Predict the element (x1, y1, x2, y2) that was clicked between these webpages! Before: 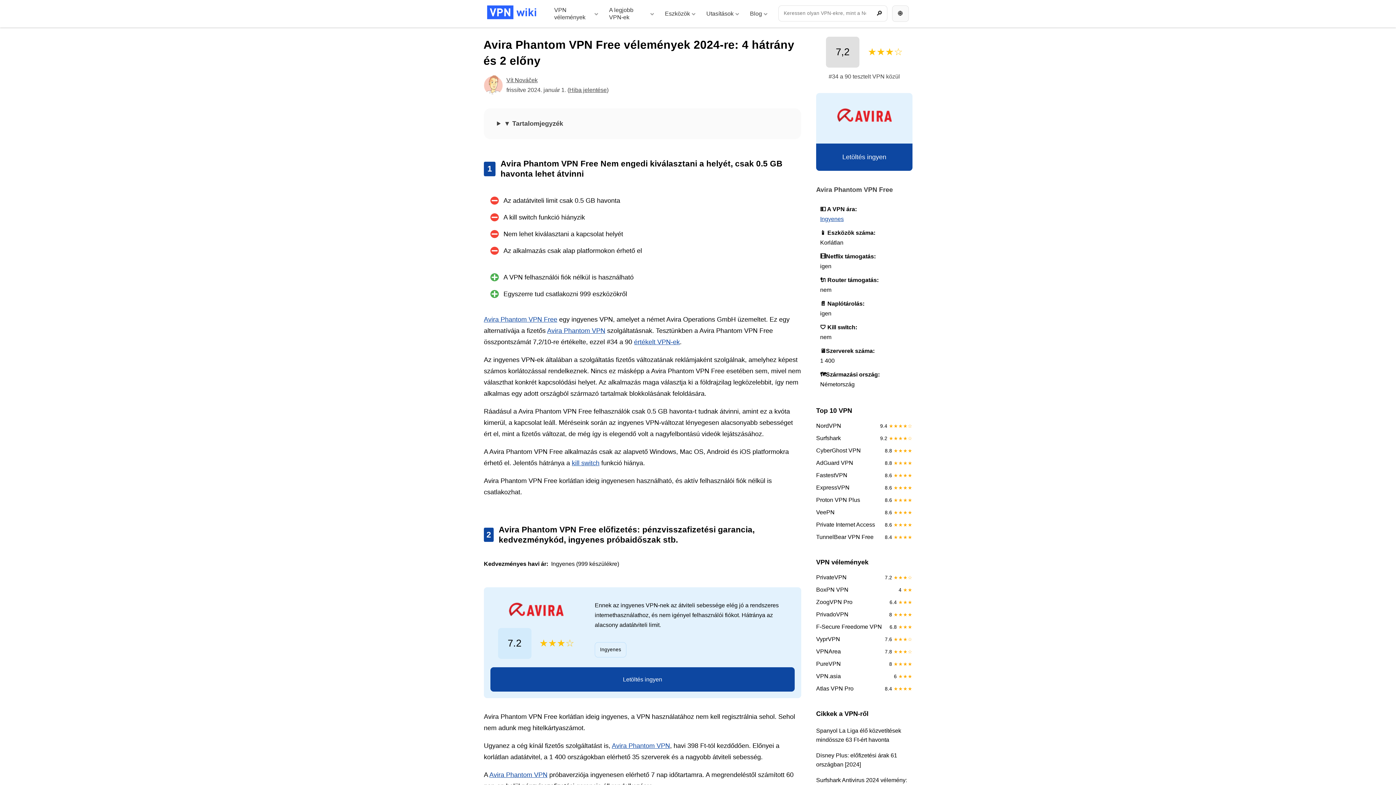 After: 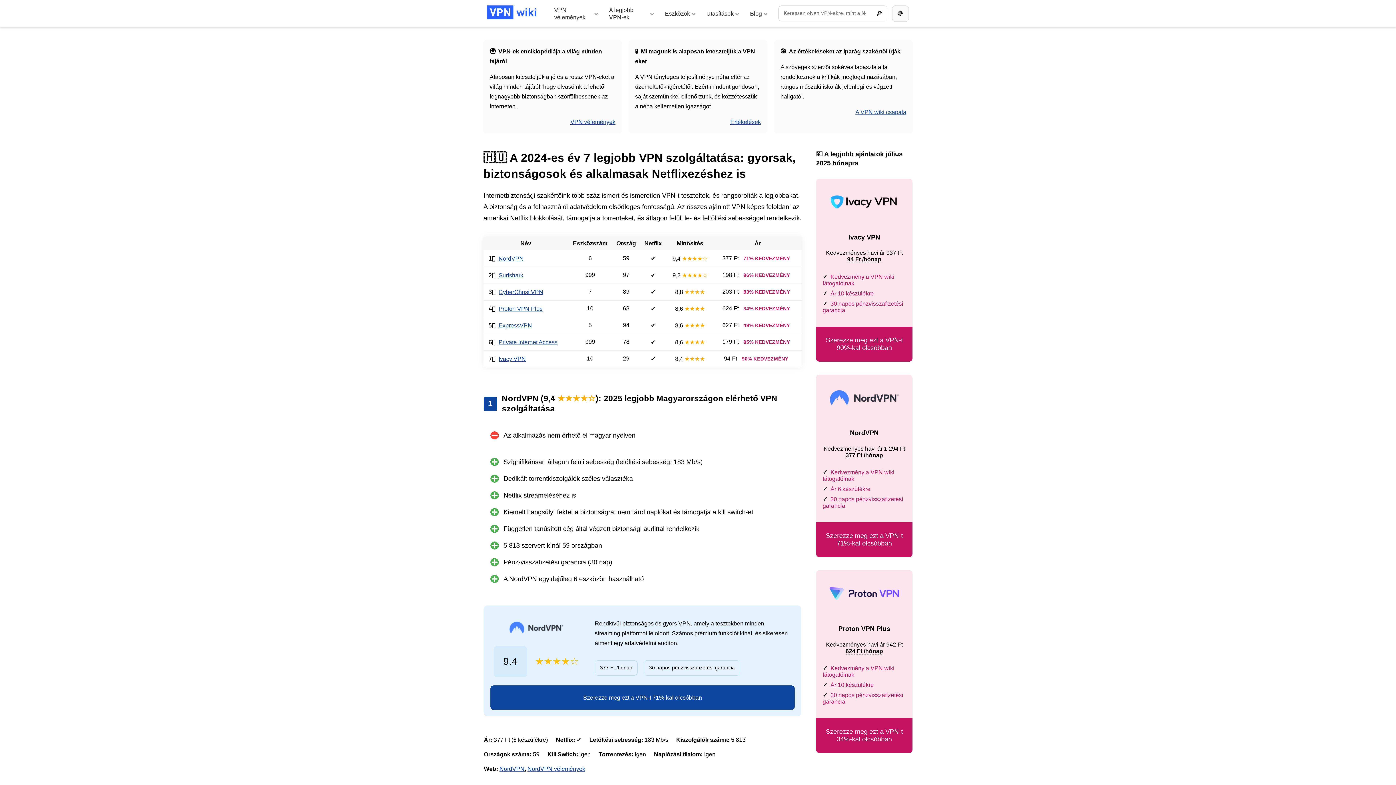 Action: bbox: (487, 9, 539, 14)